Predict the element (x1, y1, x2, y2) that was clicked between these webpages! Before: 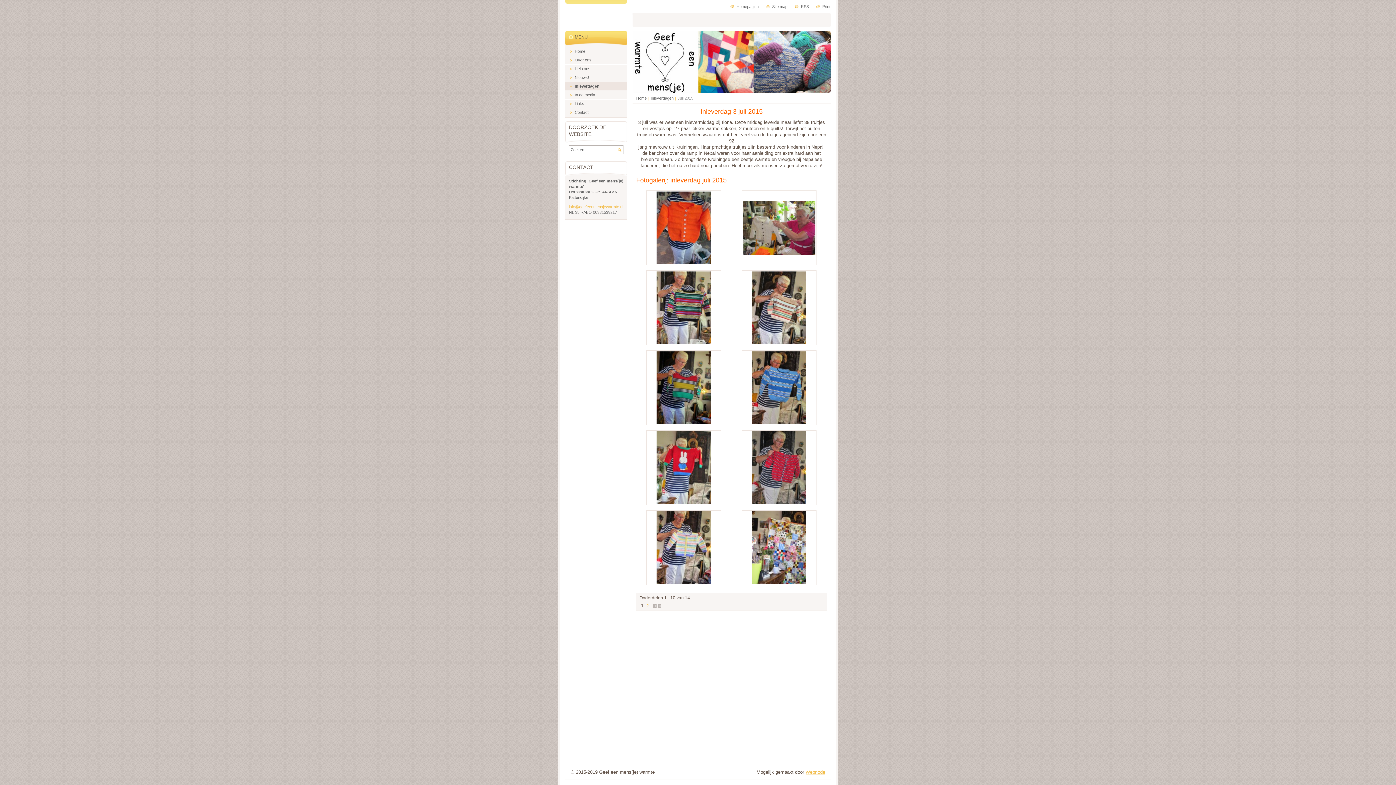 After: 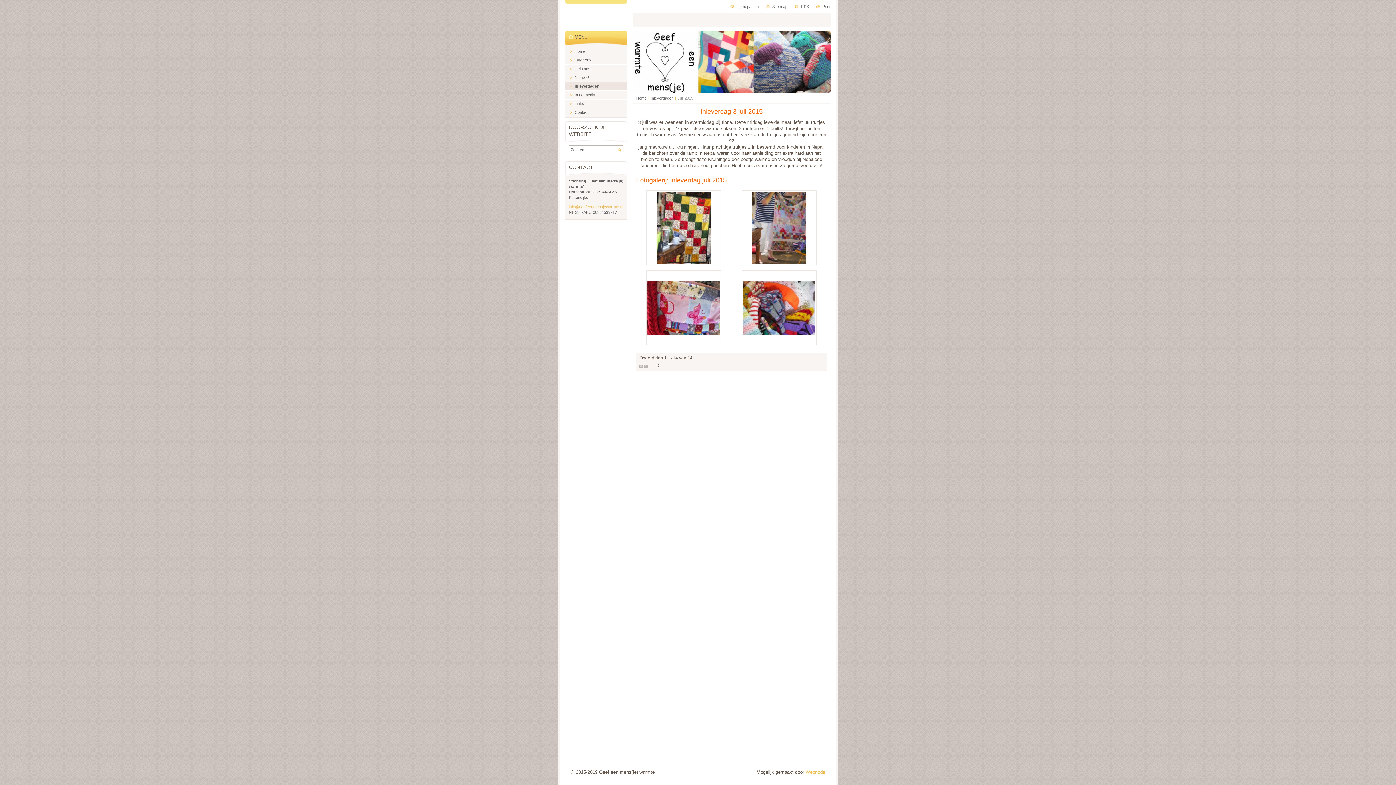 Action: bbox: (657, 602, 661, 610)